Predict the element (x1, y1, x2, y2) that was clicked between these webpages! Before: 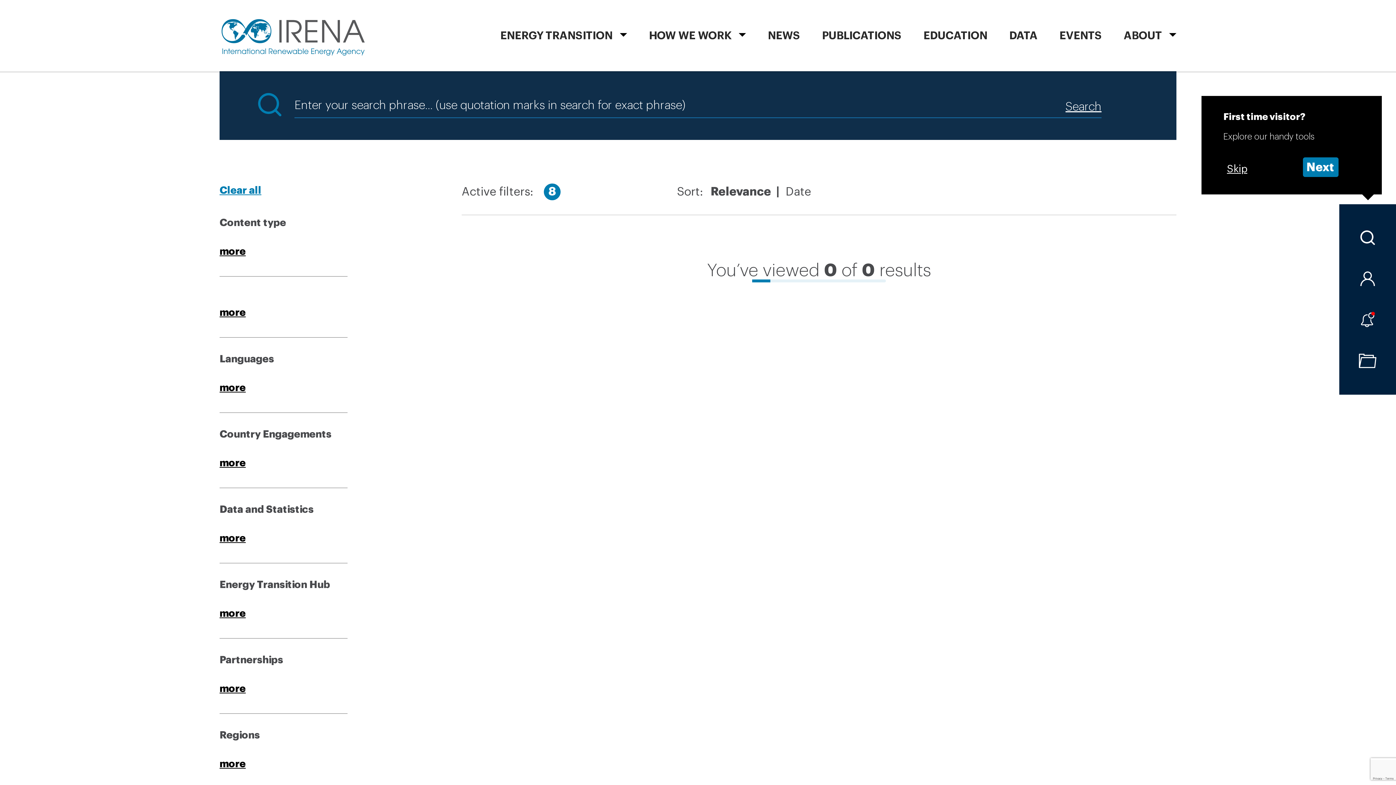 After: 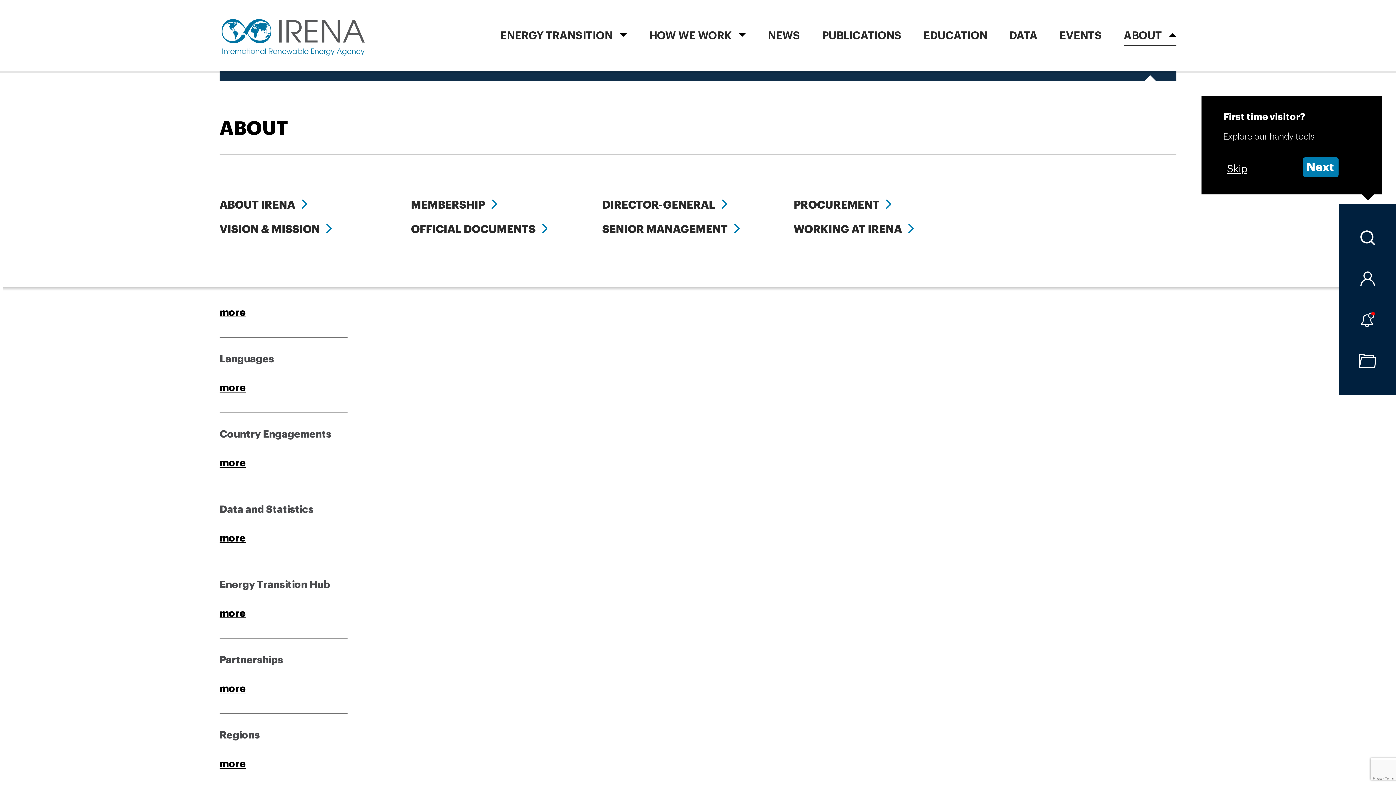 Action: label: ABOUT bbox: (1124, 2, 1176, 73)